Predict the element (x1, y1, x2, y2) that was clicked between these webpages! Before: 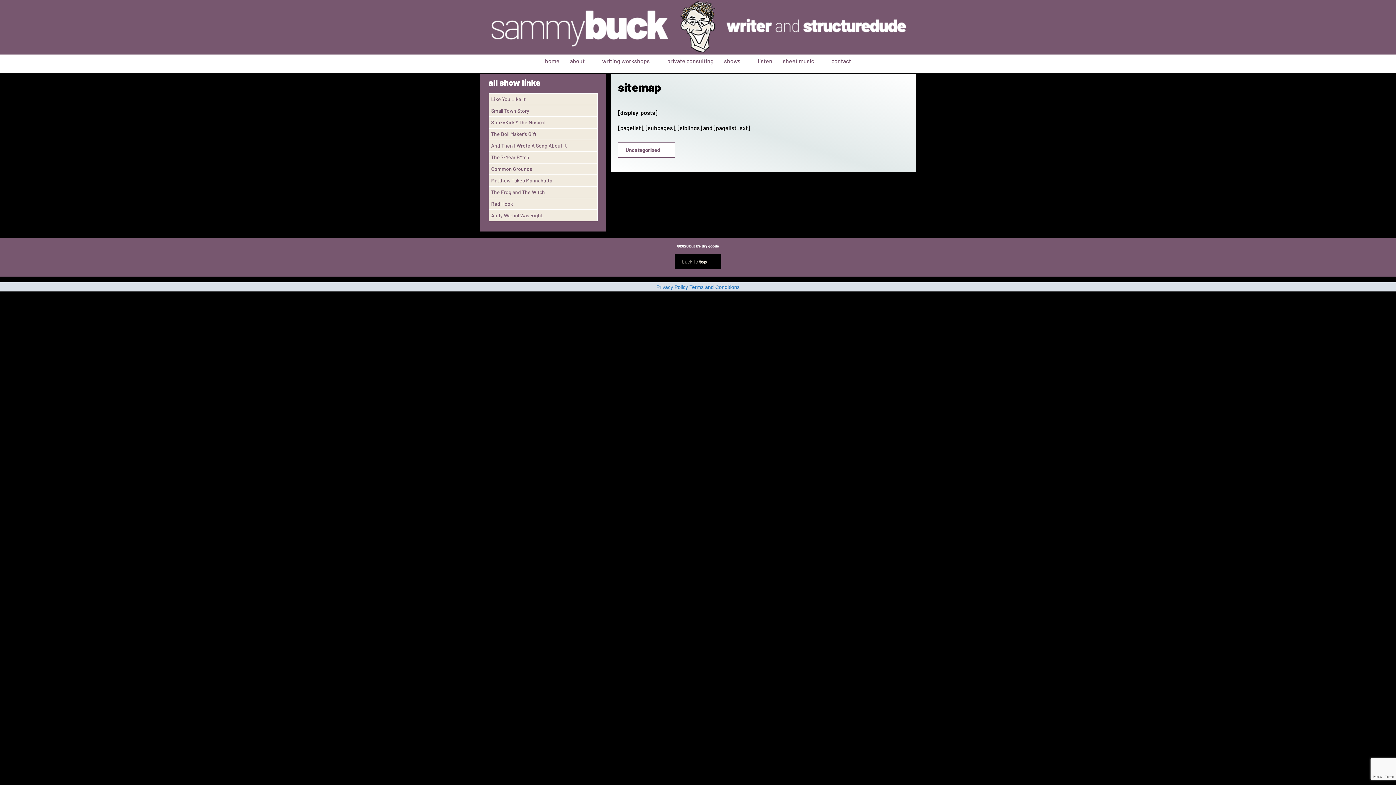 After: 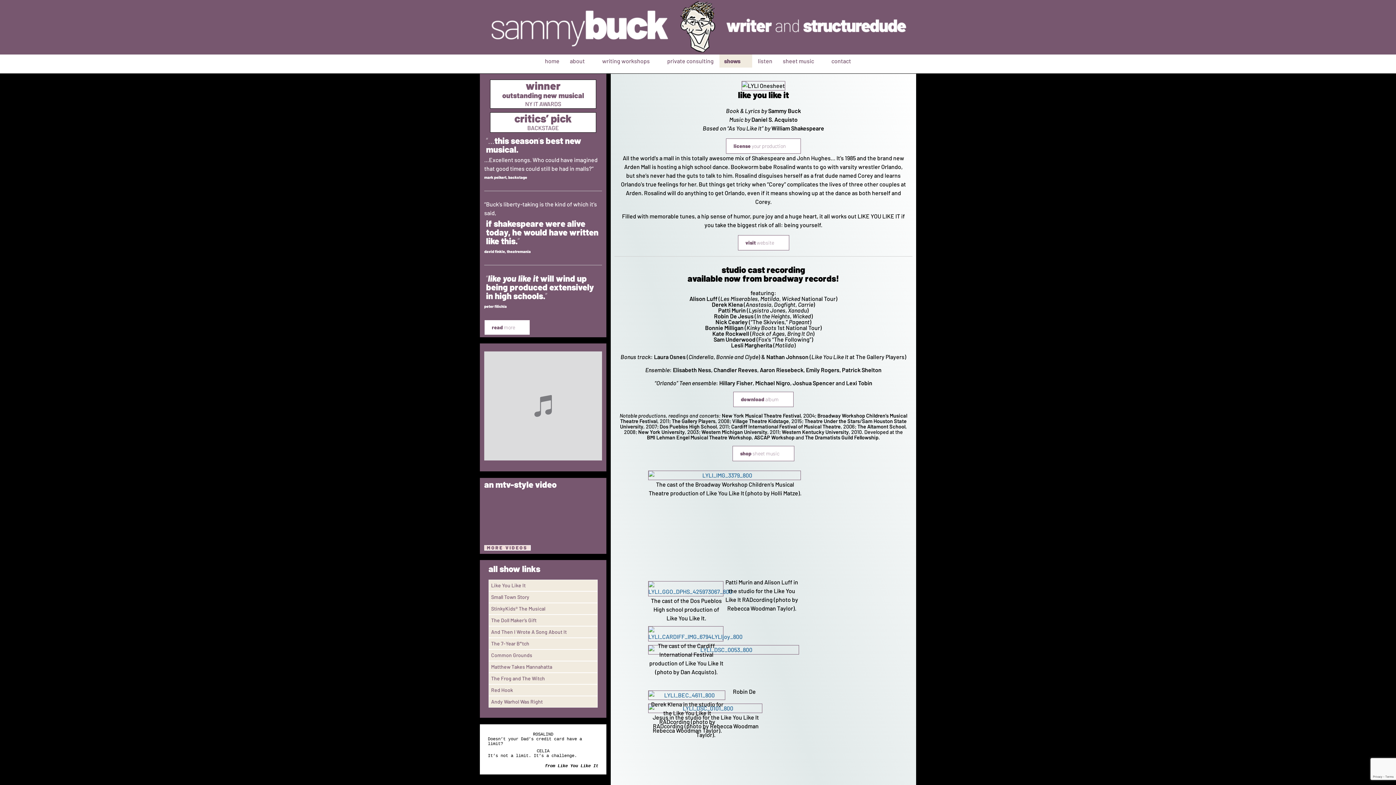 Action: label: Like You Like It bbox: (491, 96, 525, 102)